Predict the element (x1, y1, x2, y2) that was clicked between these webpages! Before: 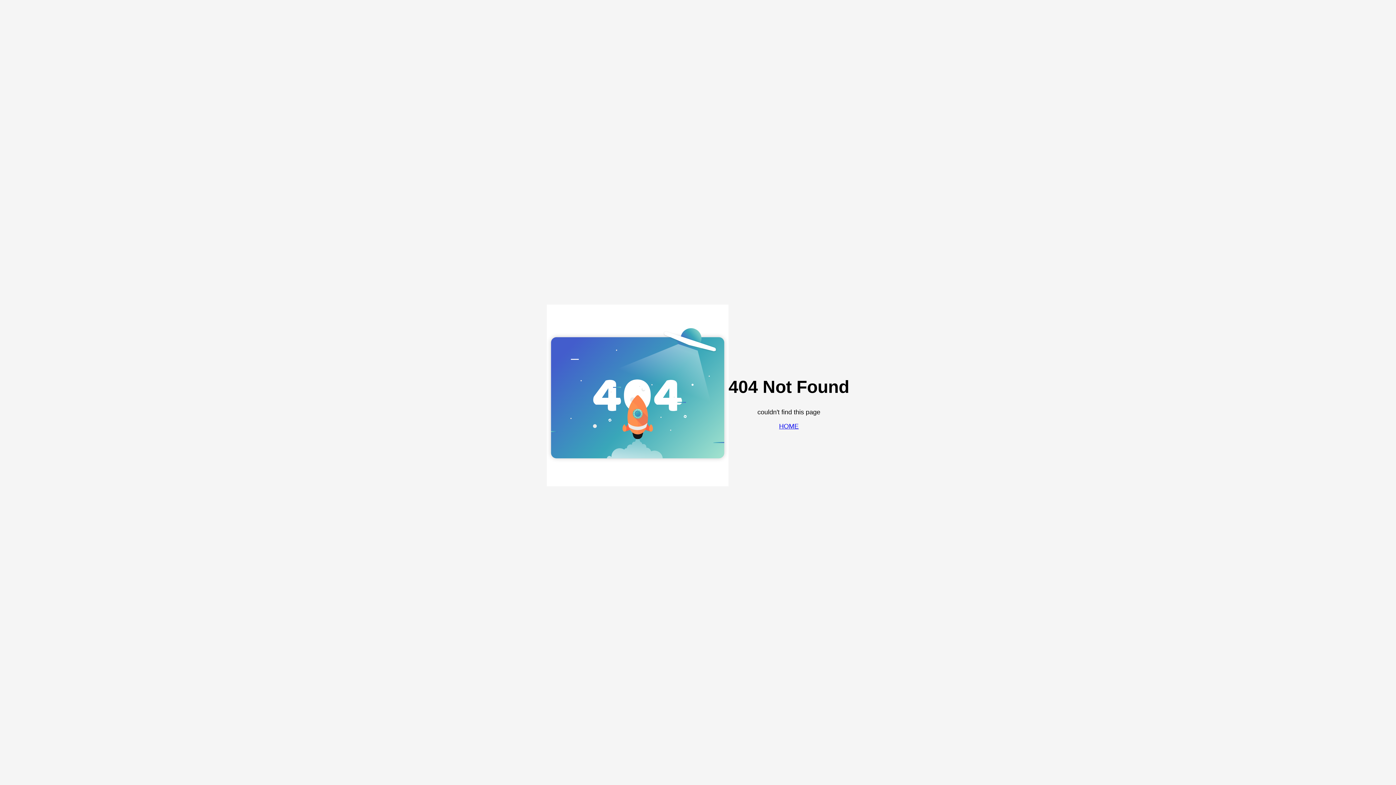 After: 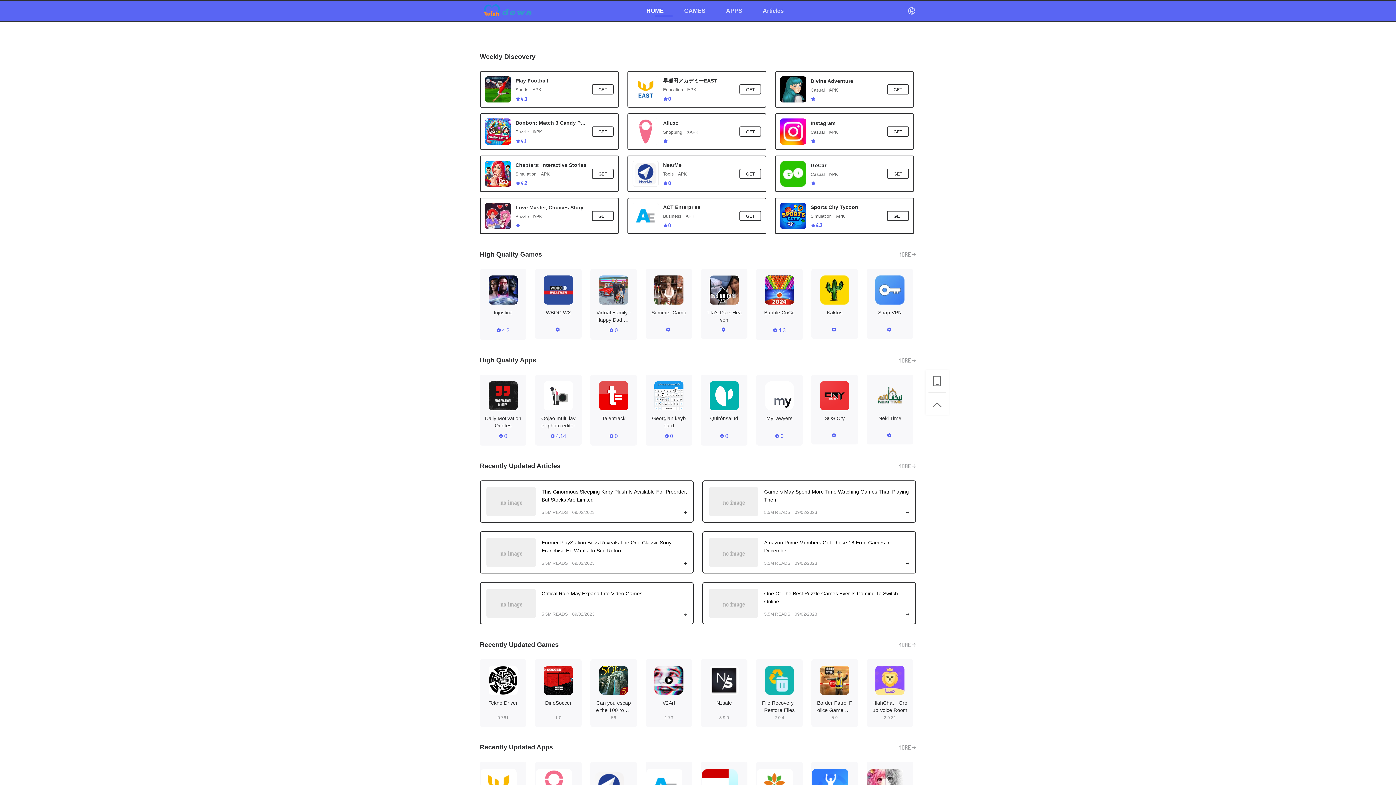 Action: bbox: (779, 422, 798, 430) label: HOME